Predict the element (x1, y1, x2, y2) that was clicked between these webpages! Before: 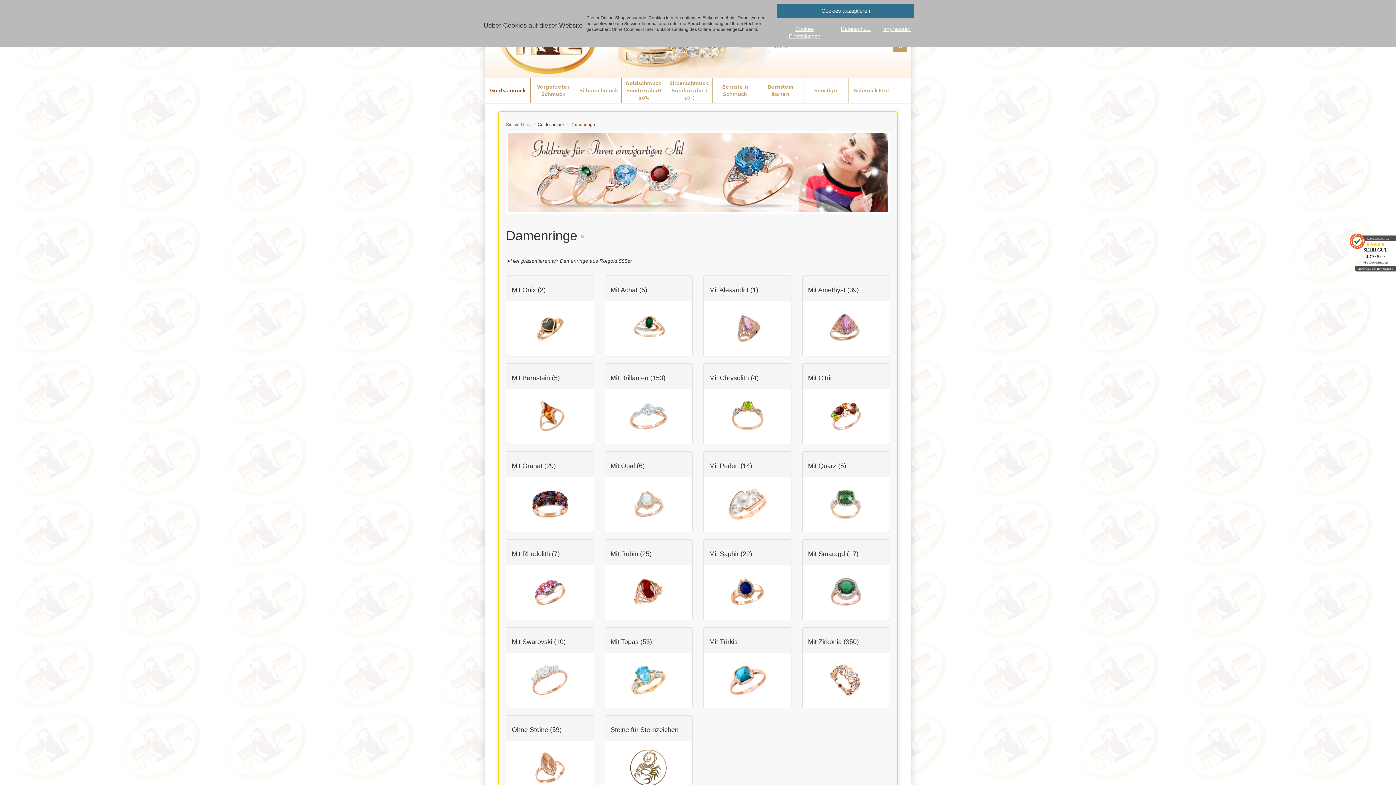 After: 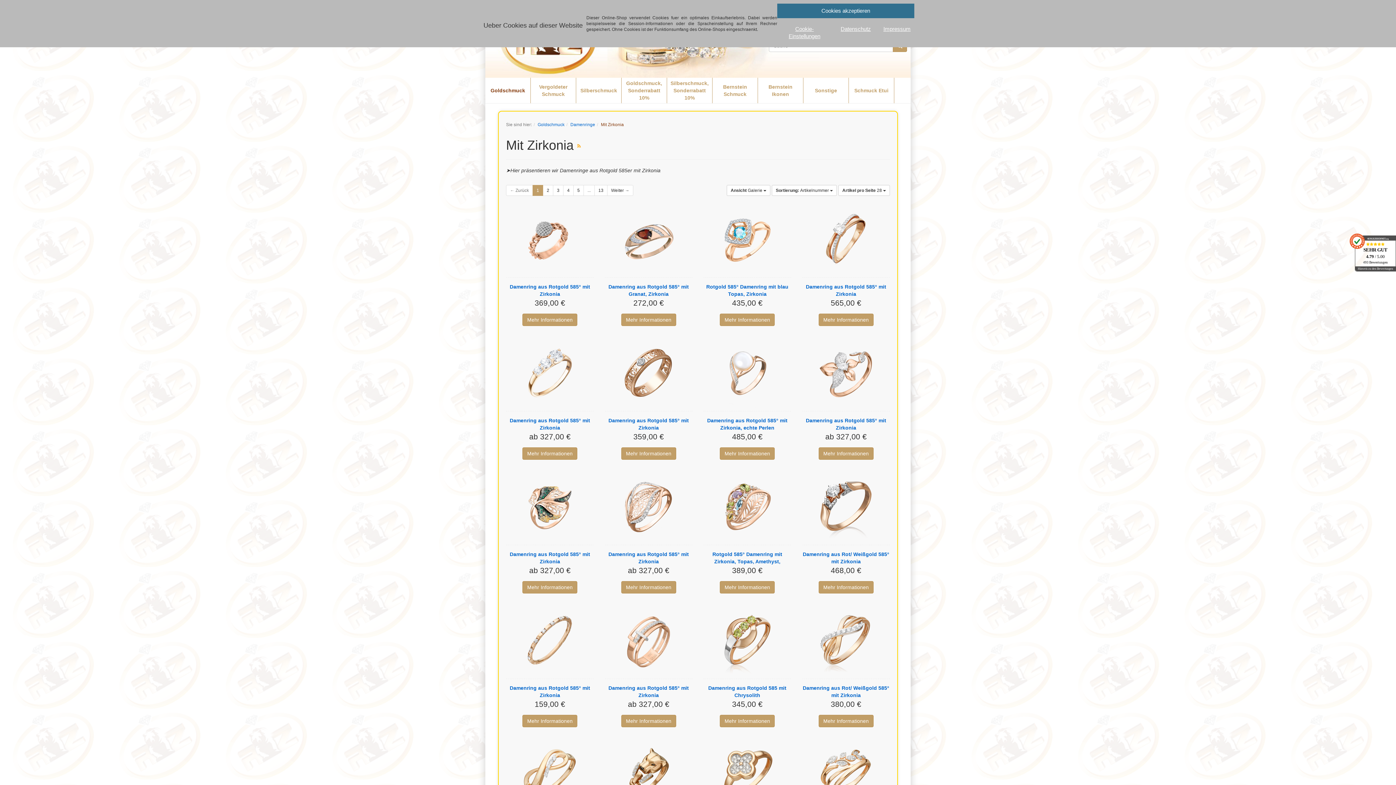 Action: bbox: (804, 655, 888, 706)